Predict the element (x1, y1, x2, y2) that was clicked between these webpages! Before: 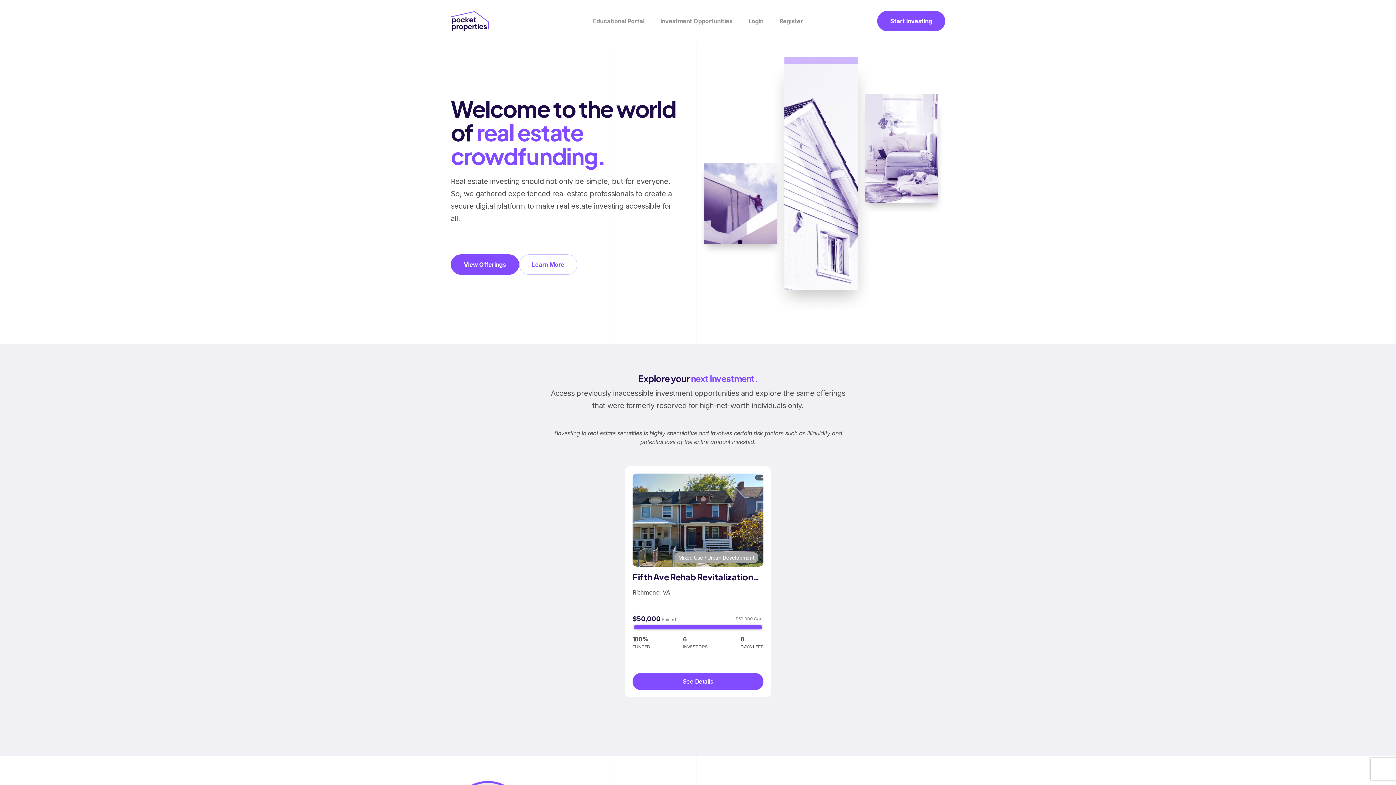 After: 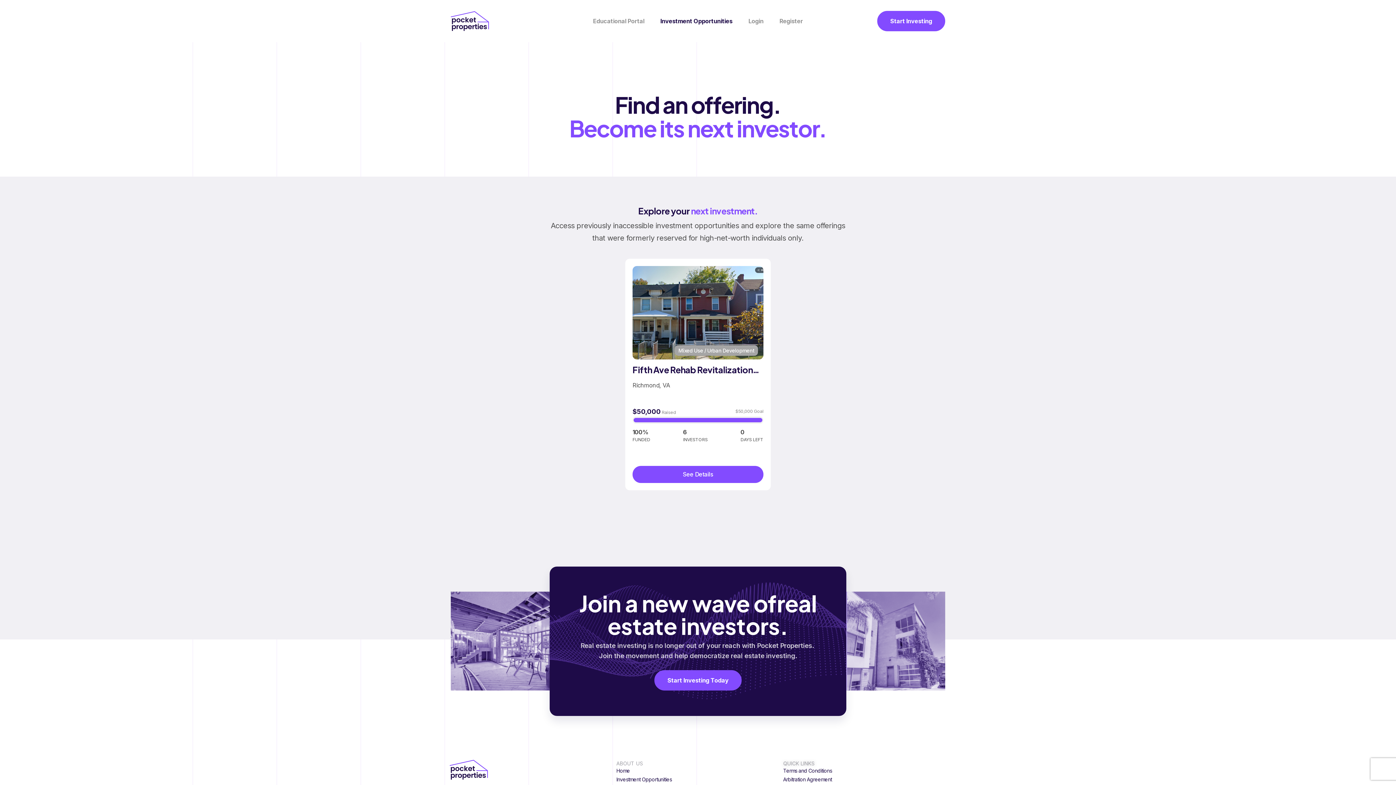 Action: bbox: (450, 254, 519, 274) label: View Offerings